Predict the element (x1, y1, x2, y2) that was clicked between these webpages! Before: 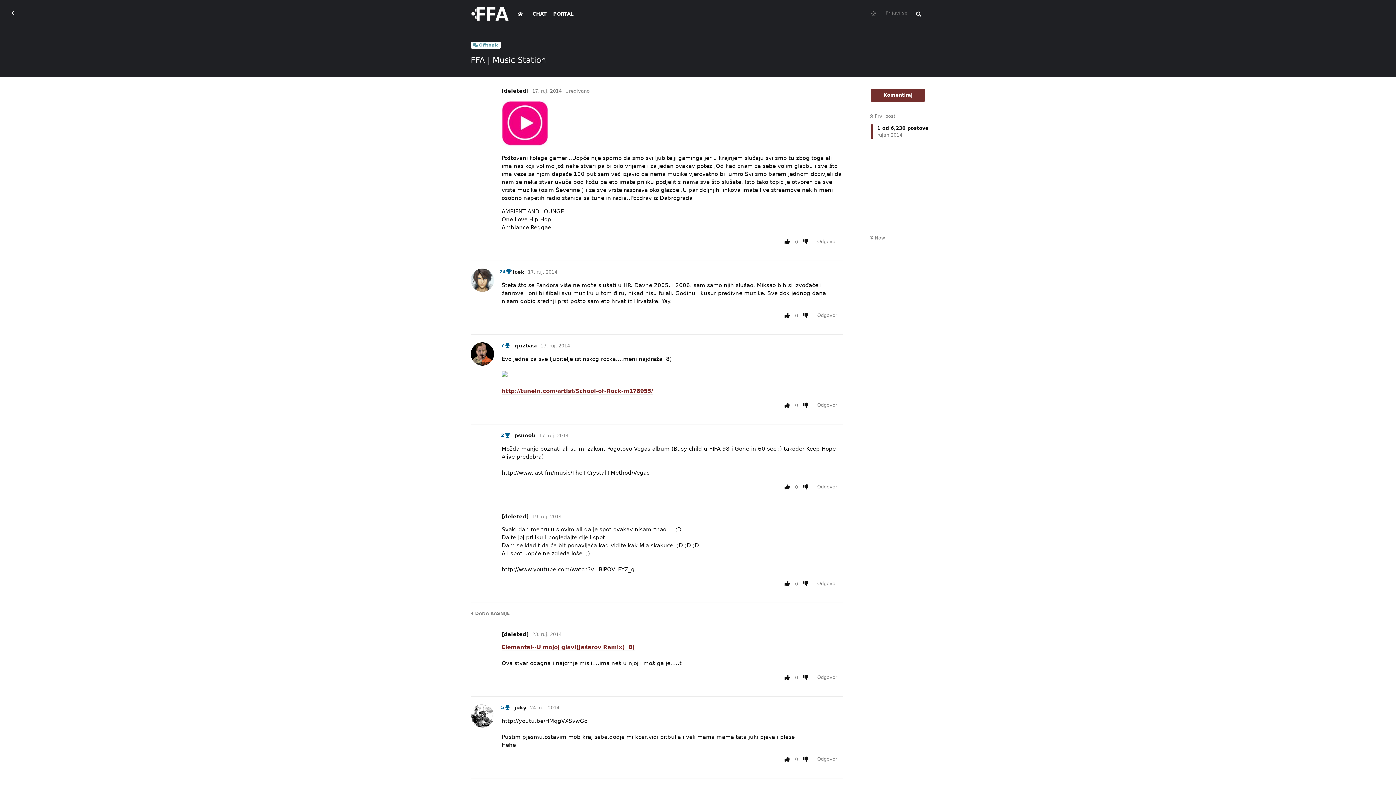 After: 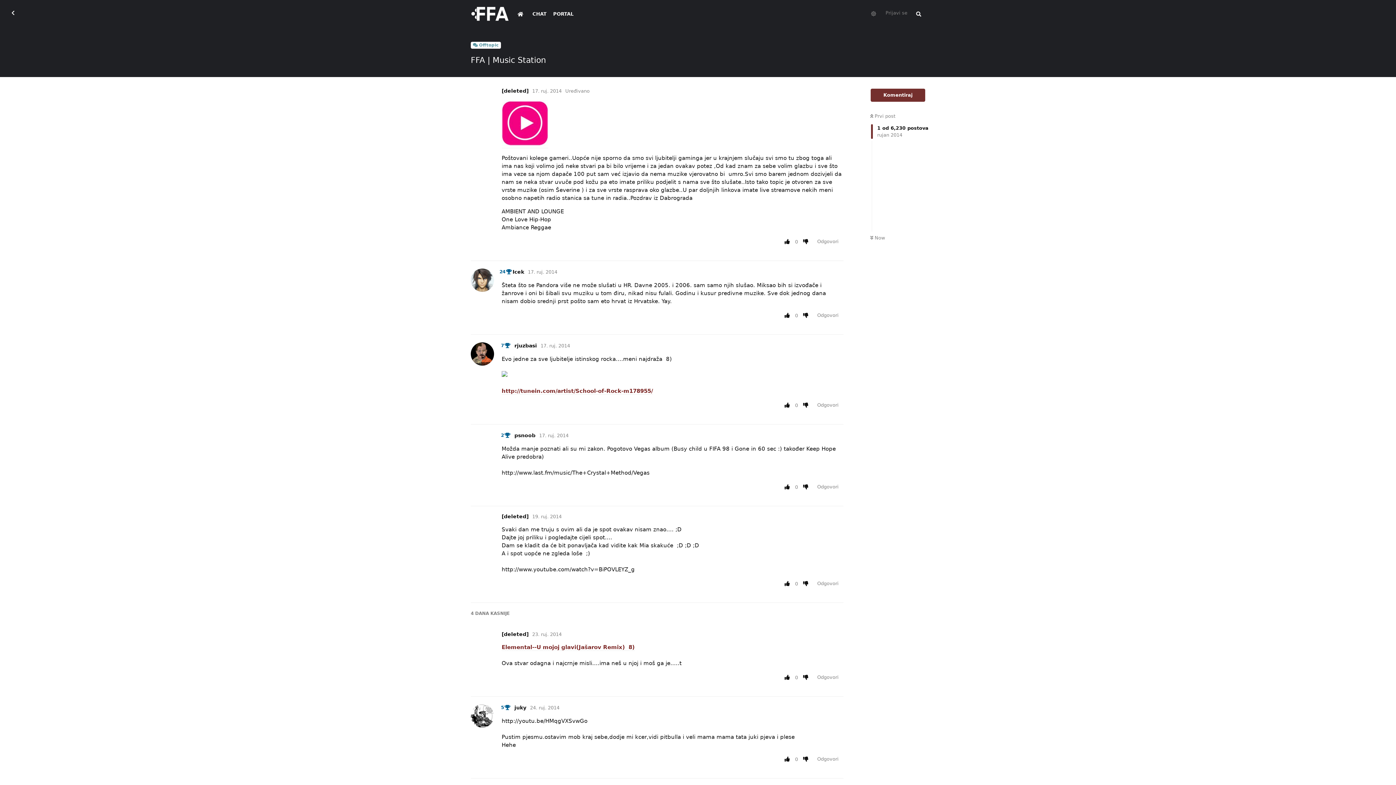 Action: bbox: (782, 238, 795, 245) label: Upvote post